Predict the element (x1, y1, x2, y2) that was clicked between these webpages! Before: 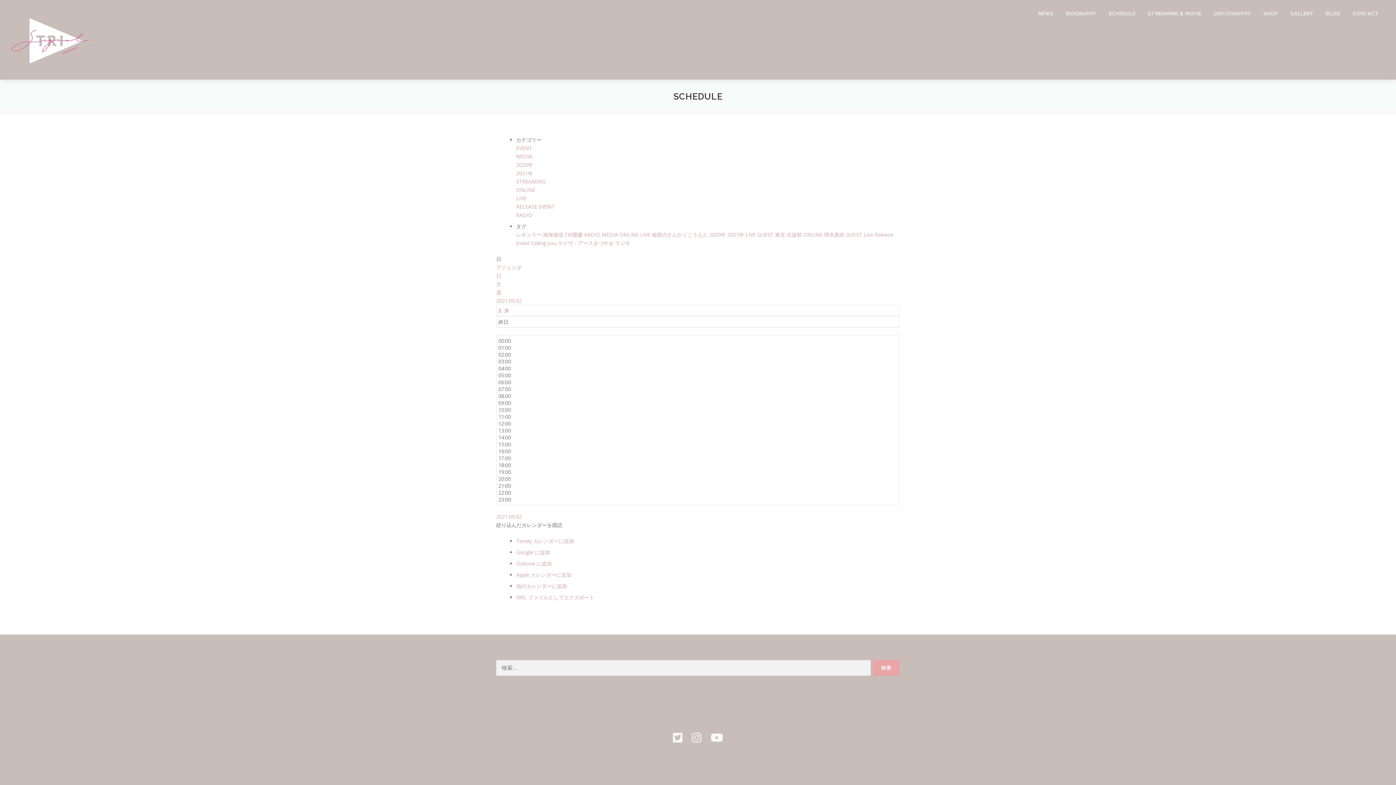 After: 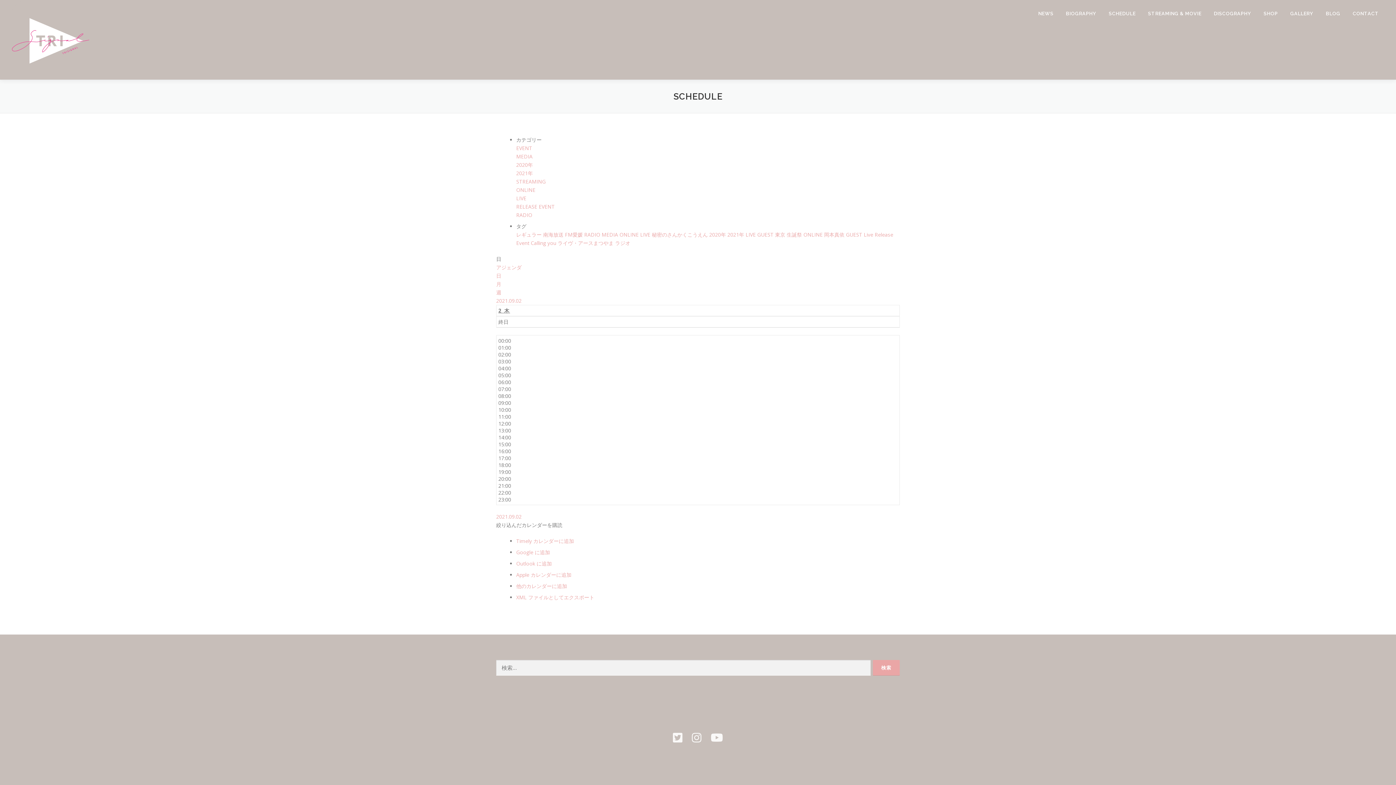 Action: bbox: (498, 307, 510, 314) label: 2 木